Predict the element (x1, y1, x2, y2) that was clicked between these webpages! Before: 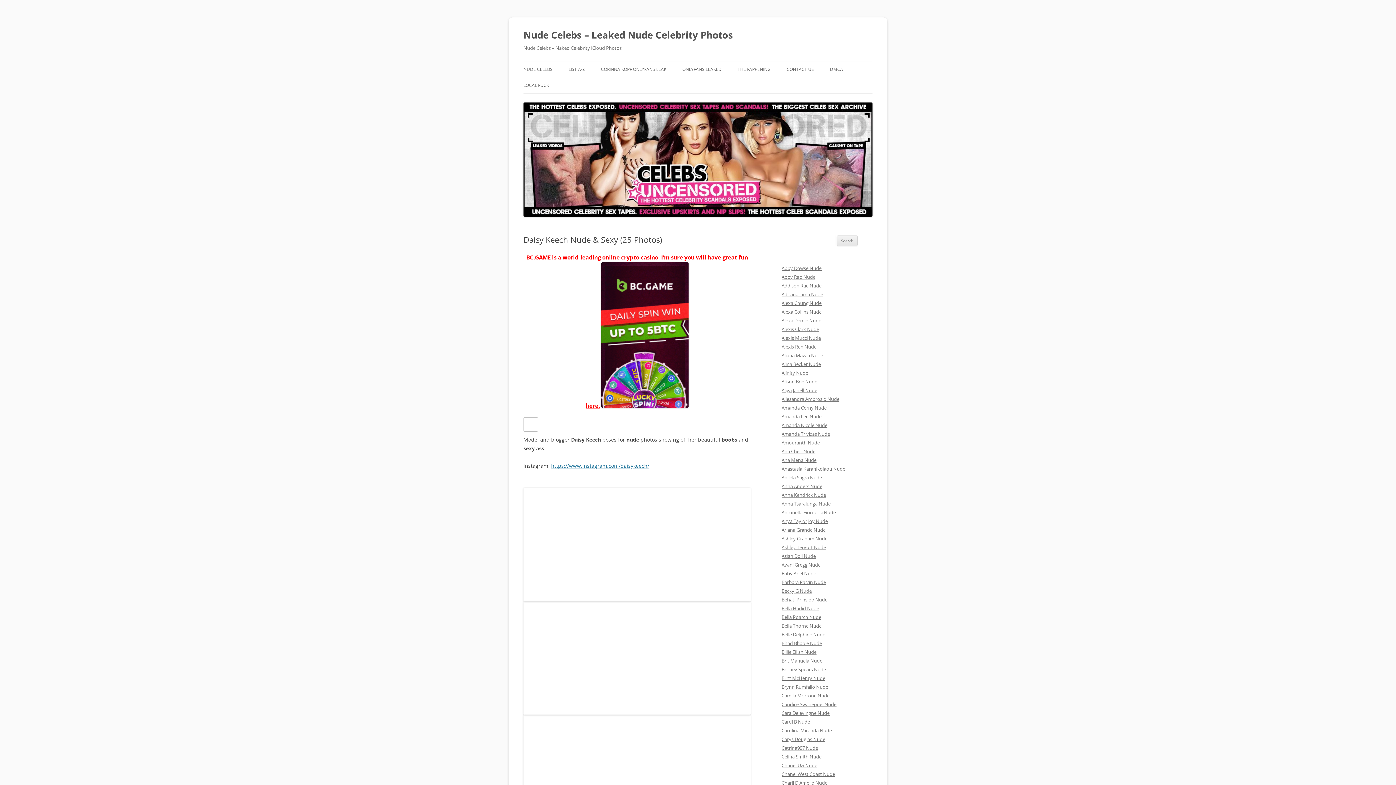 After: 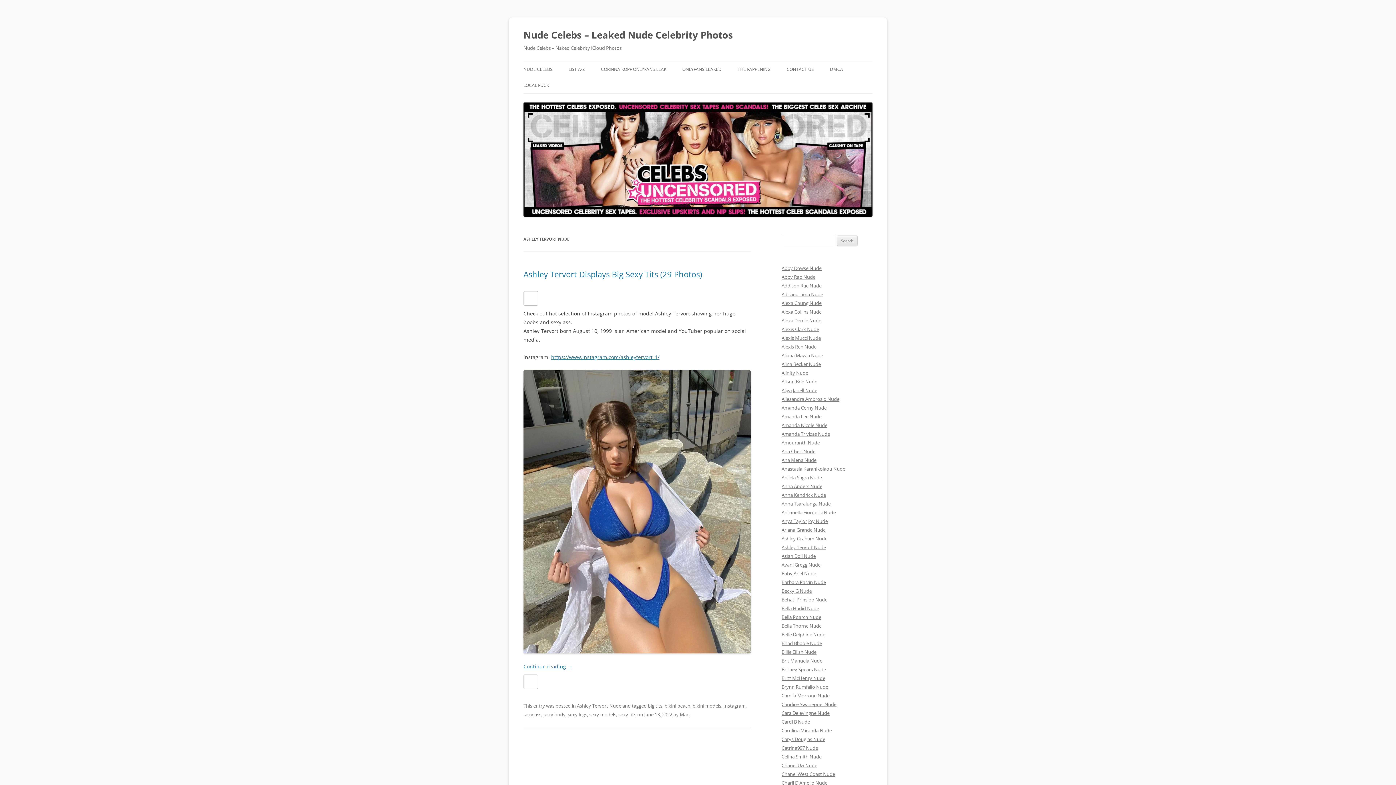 Action: label: Ashley Tervort Nude bbox: (781, 544, 826, 550)